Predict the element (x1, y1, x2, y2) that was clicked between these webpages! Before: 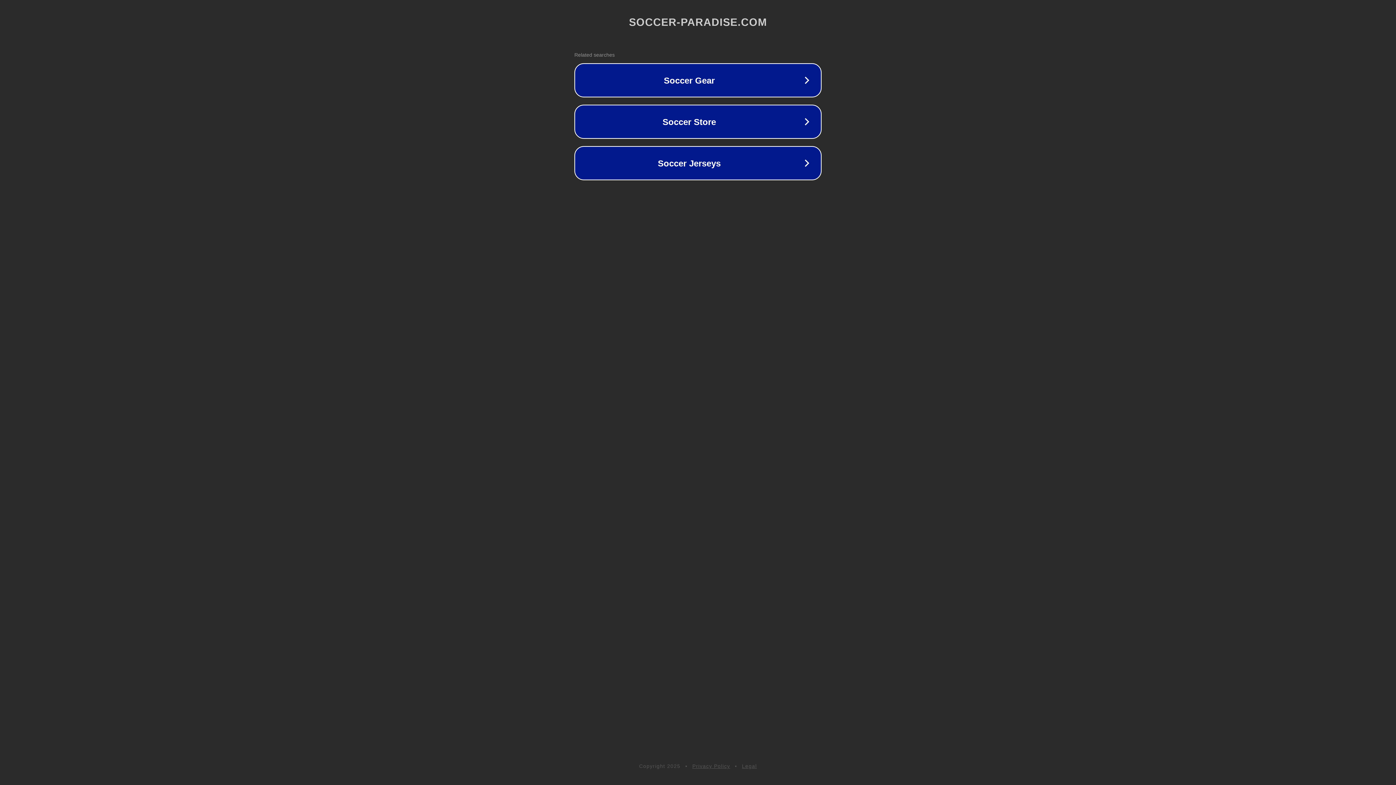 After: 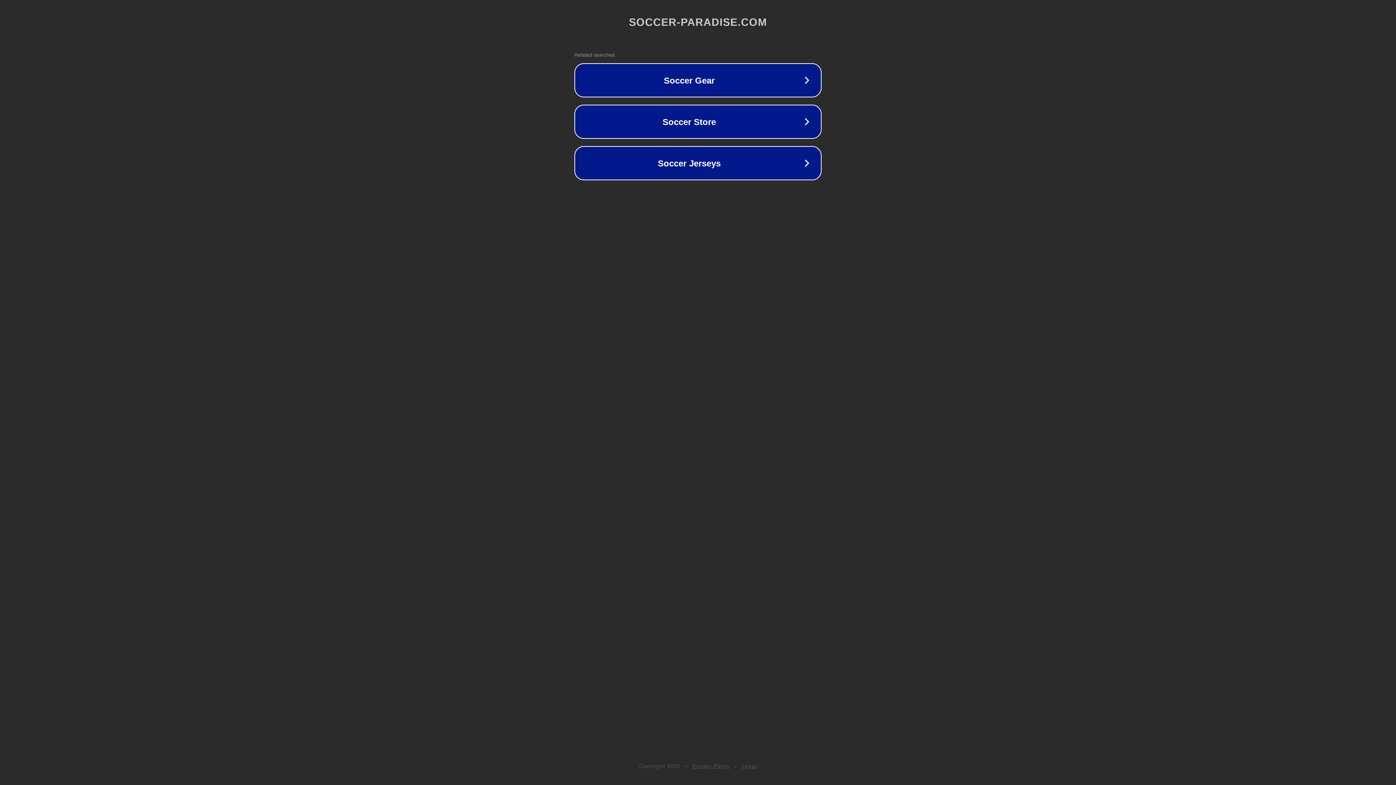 Action: label: Privacy Policy bbox: (692, 763, 730, 769)